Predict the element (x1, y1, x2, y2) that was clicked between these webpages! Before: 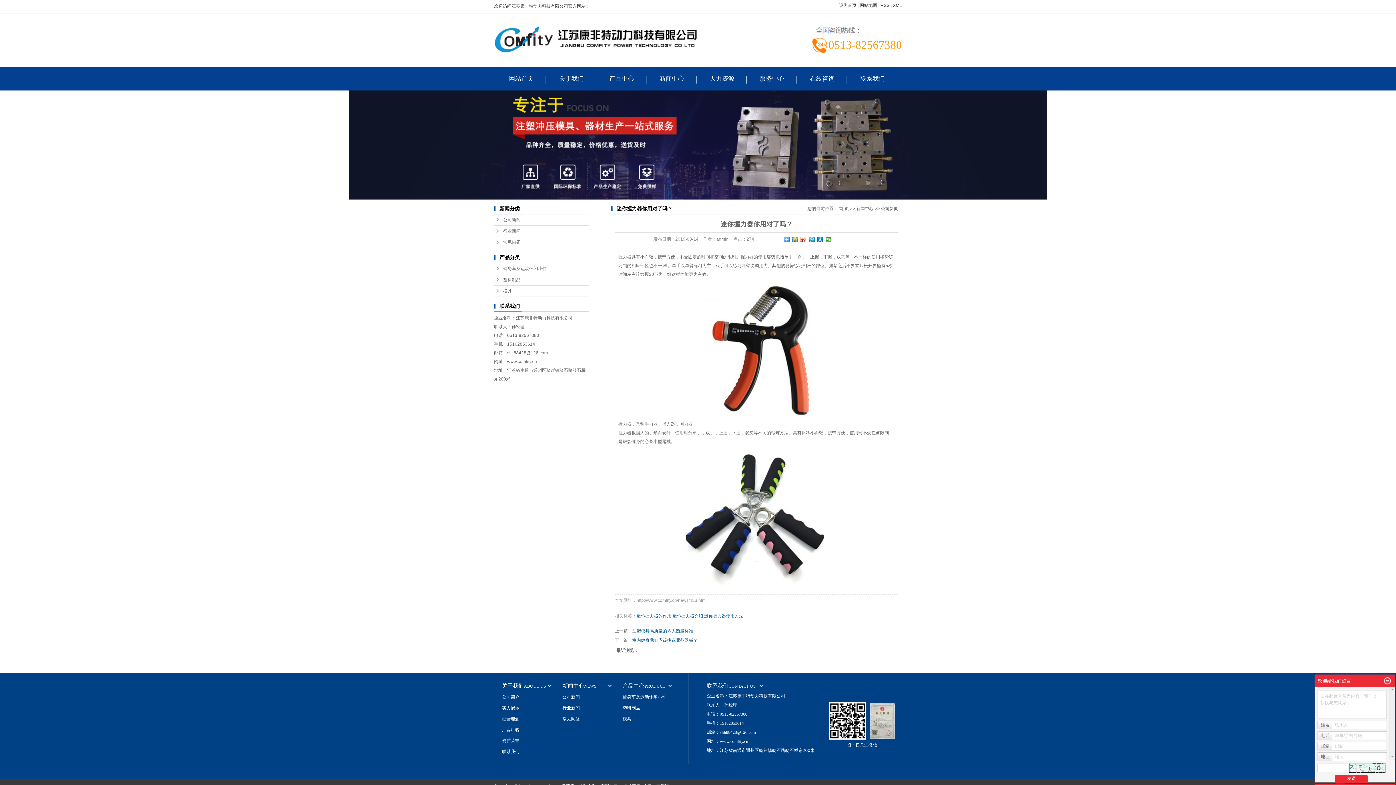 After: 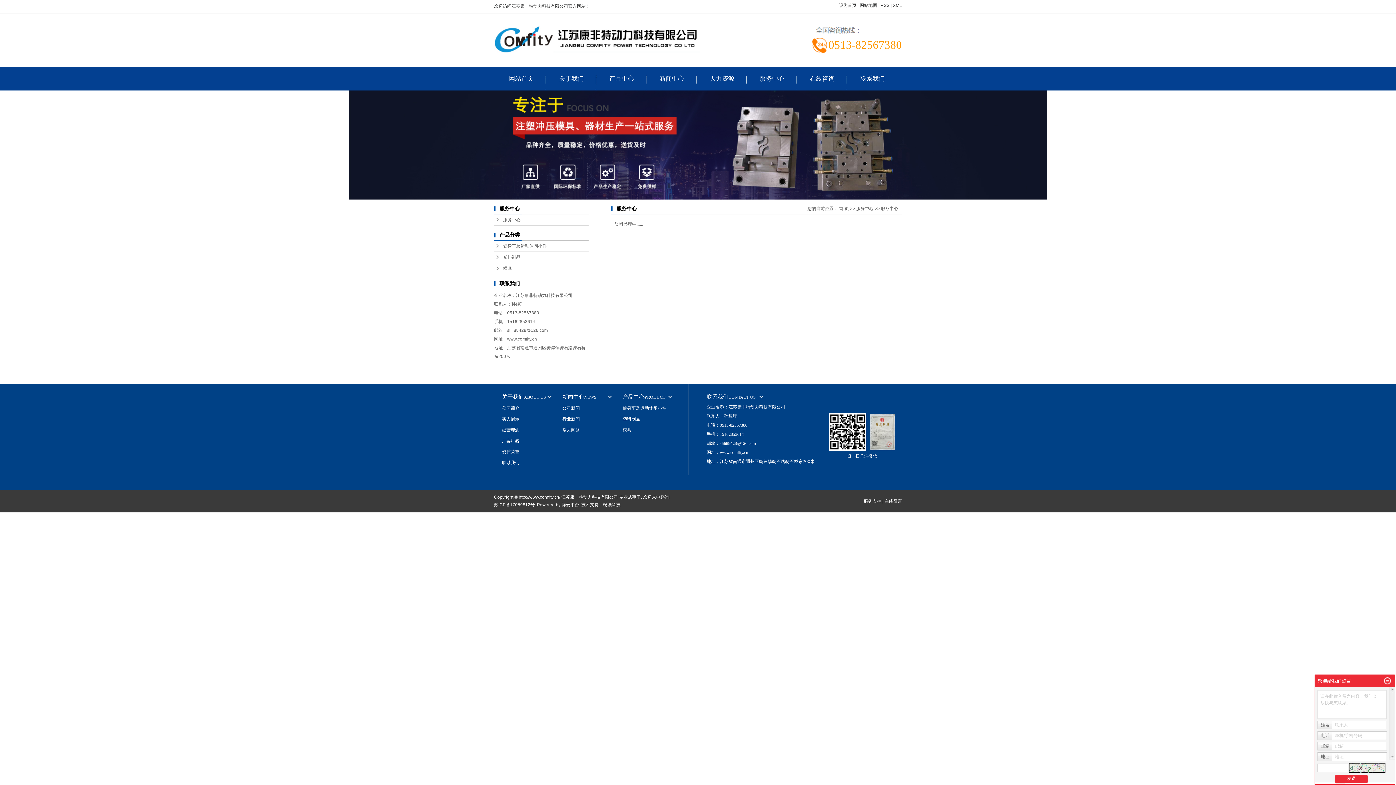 Action: label: 服务中心 bbox: (747, 67, 797, 90)